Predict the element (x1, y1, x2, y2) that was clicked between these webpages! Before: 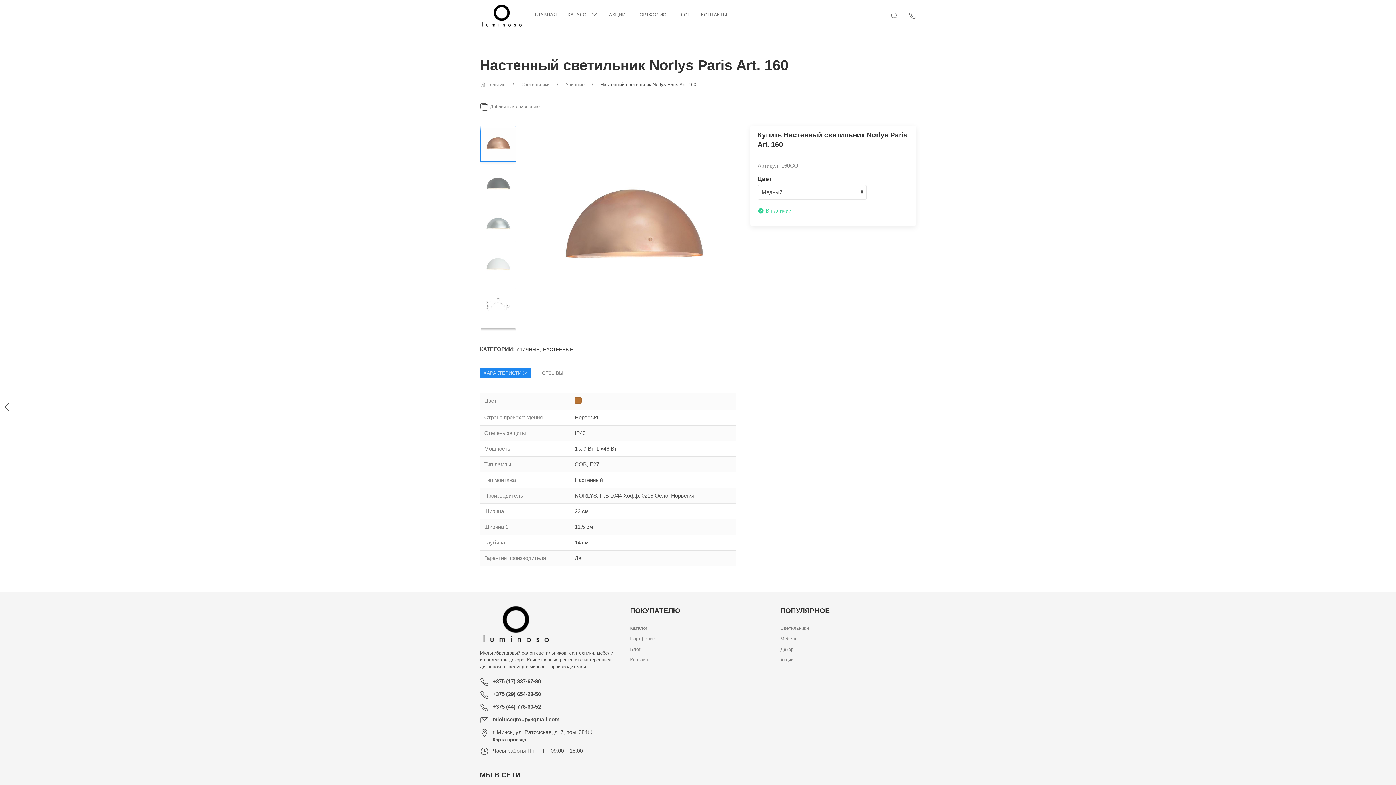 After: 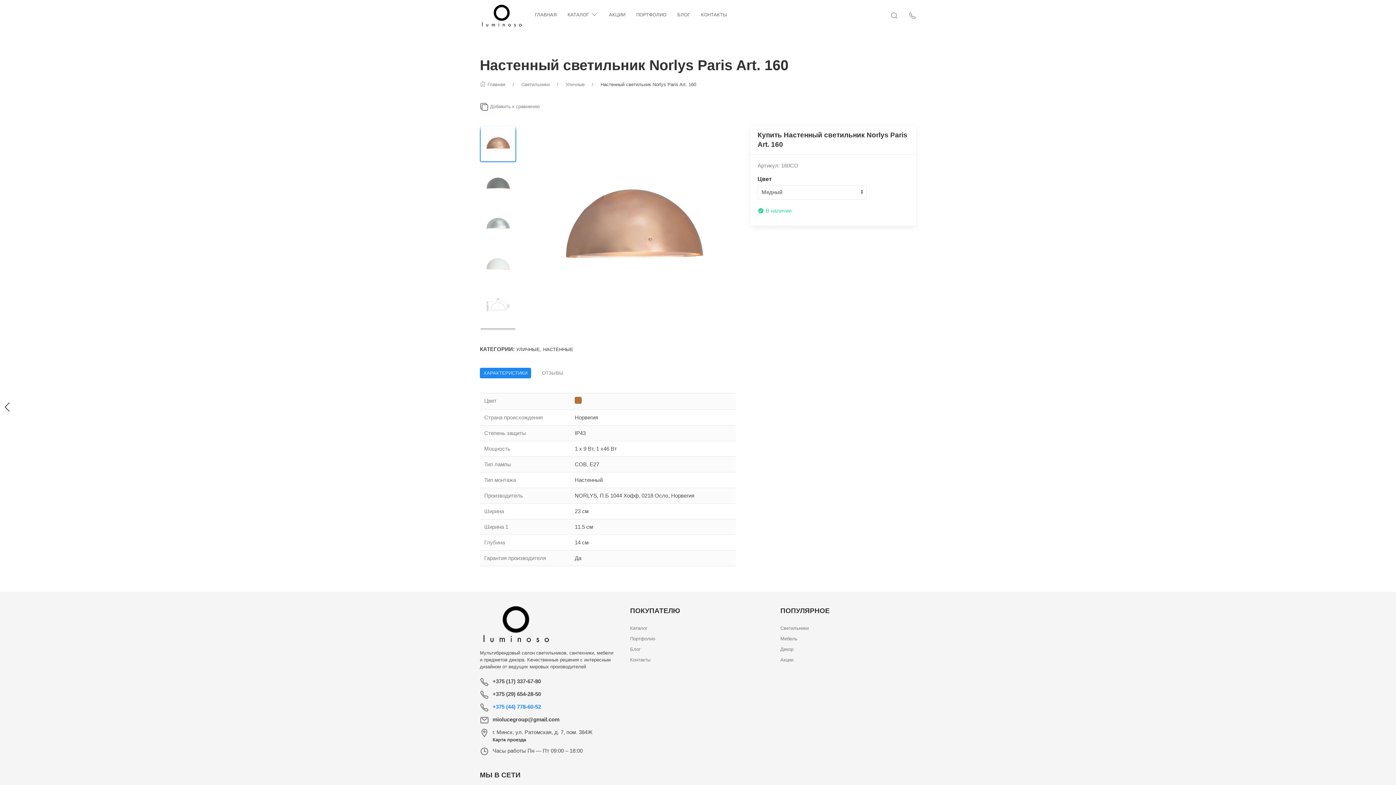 Action: label: +375 (44) 778-60-52 bbox: (492, 704, 541, 710)